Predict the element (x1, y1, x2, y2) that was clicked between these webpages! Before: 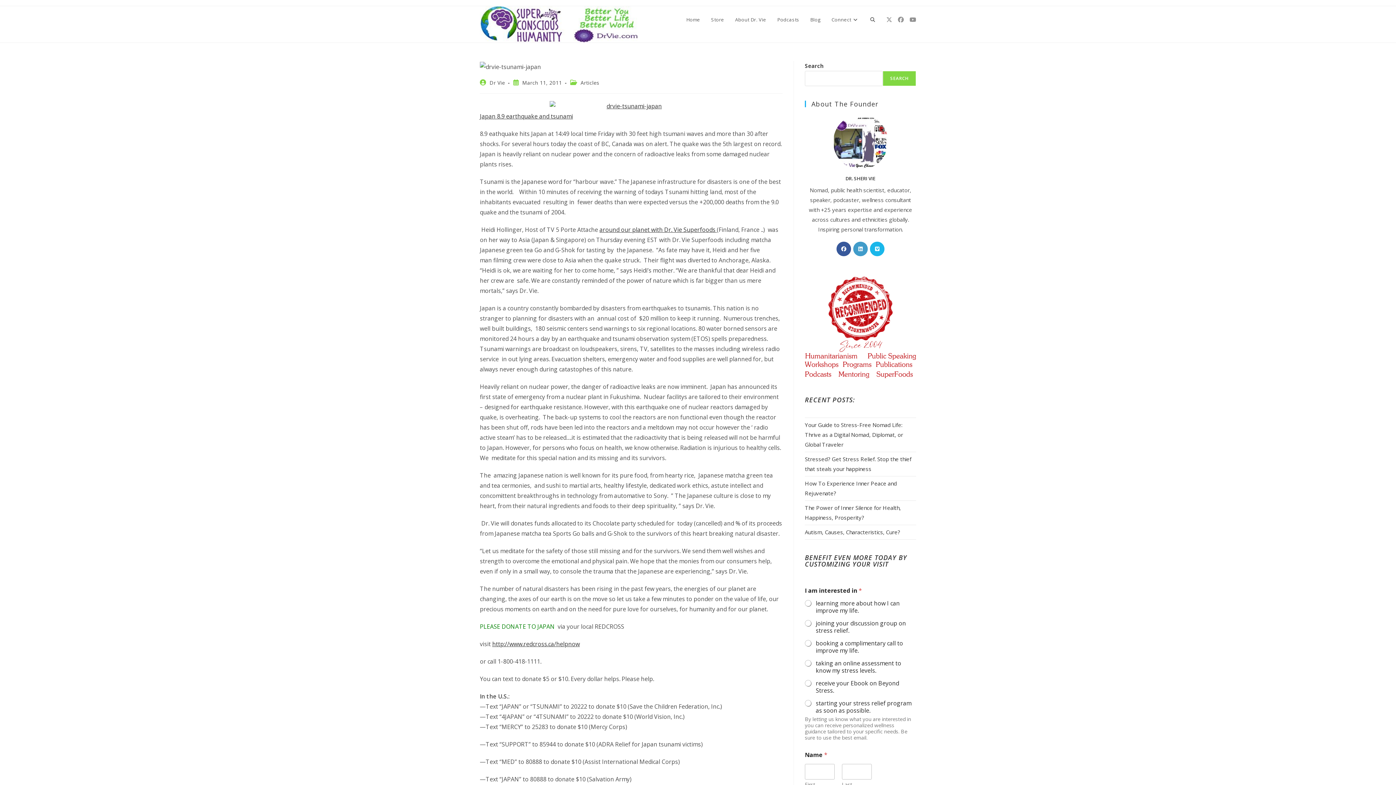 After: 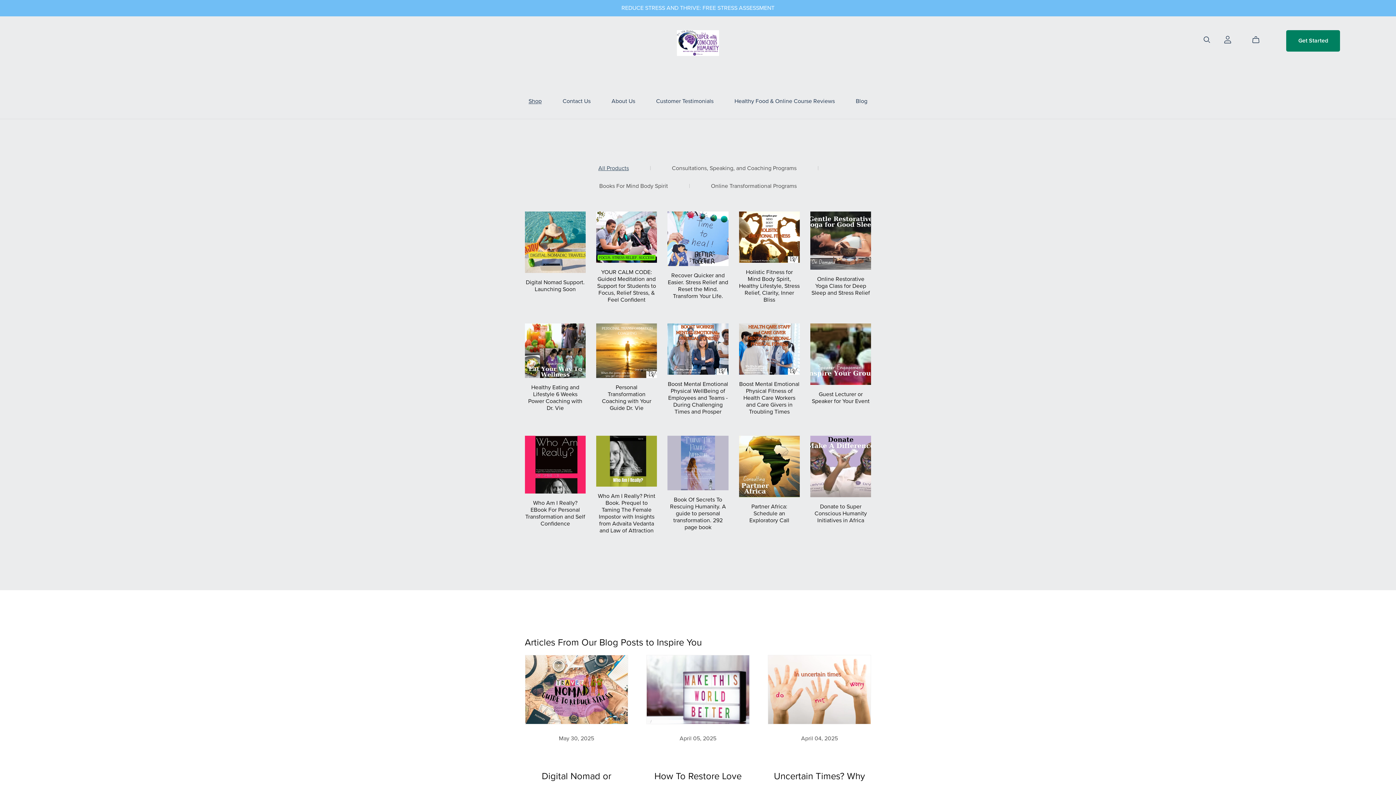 Action: bbox: (705, 6, 729, 33) label: Store